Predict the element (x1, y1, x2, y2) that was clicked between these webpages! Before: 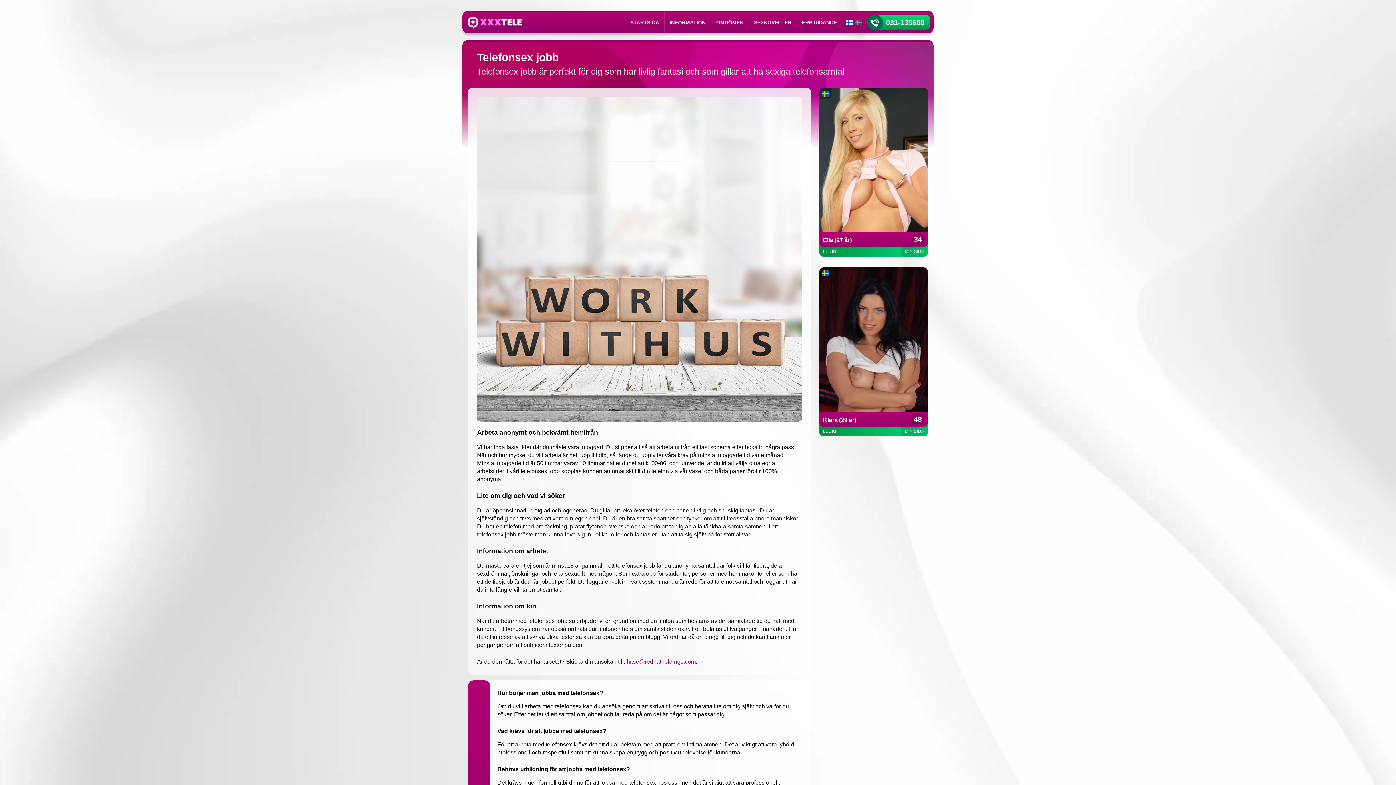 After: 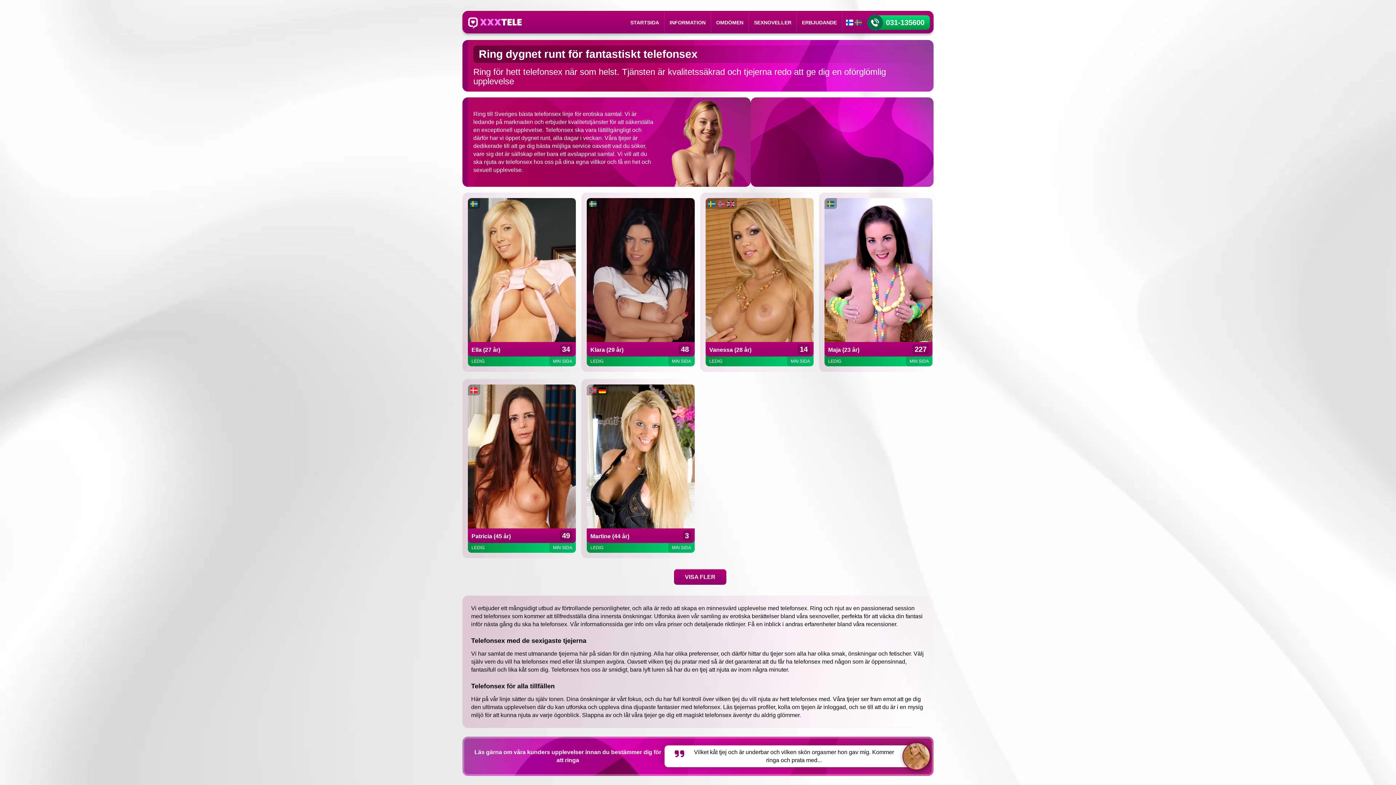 Action: bbox: (468, 18, 521, 25)